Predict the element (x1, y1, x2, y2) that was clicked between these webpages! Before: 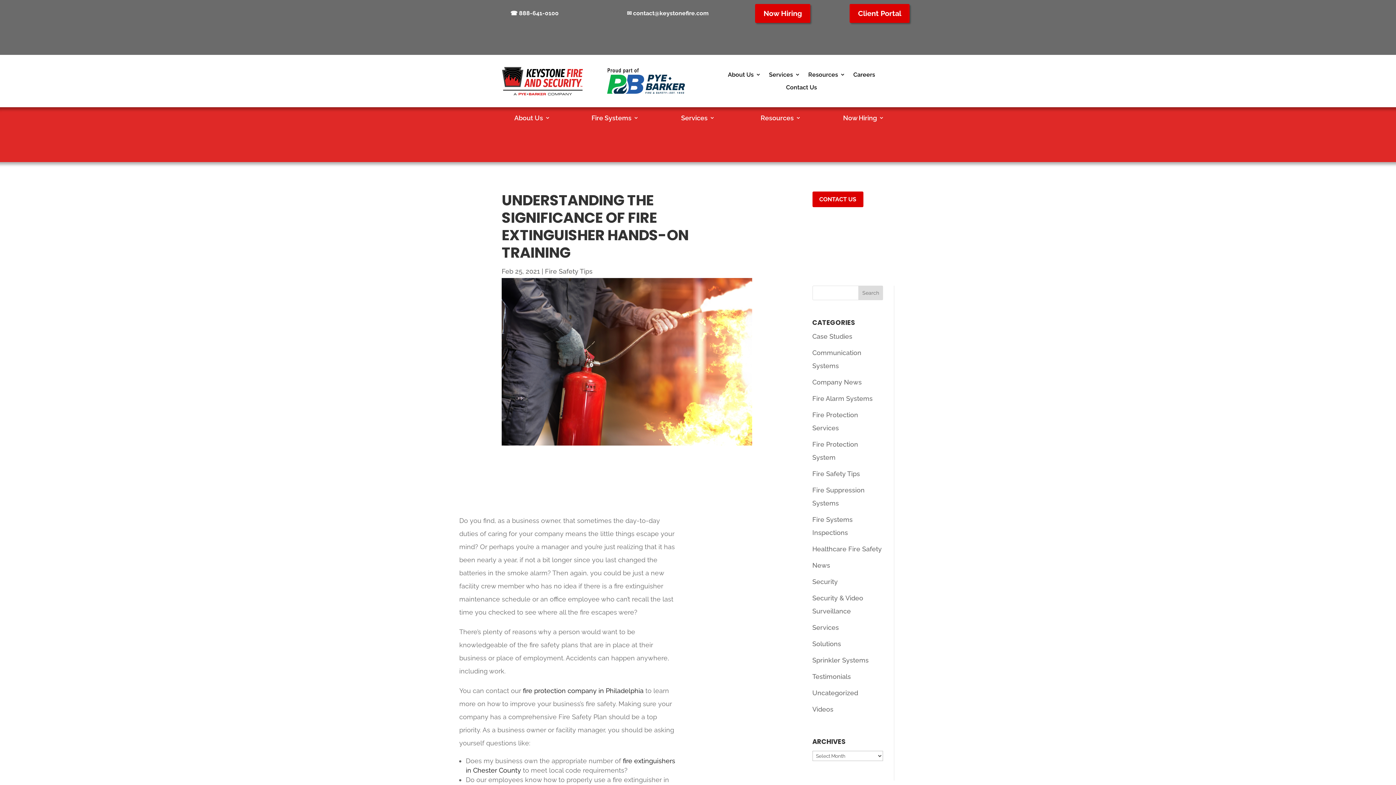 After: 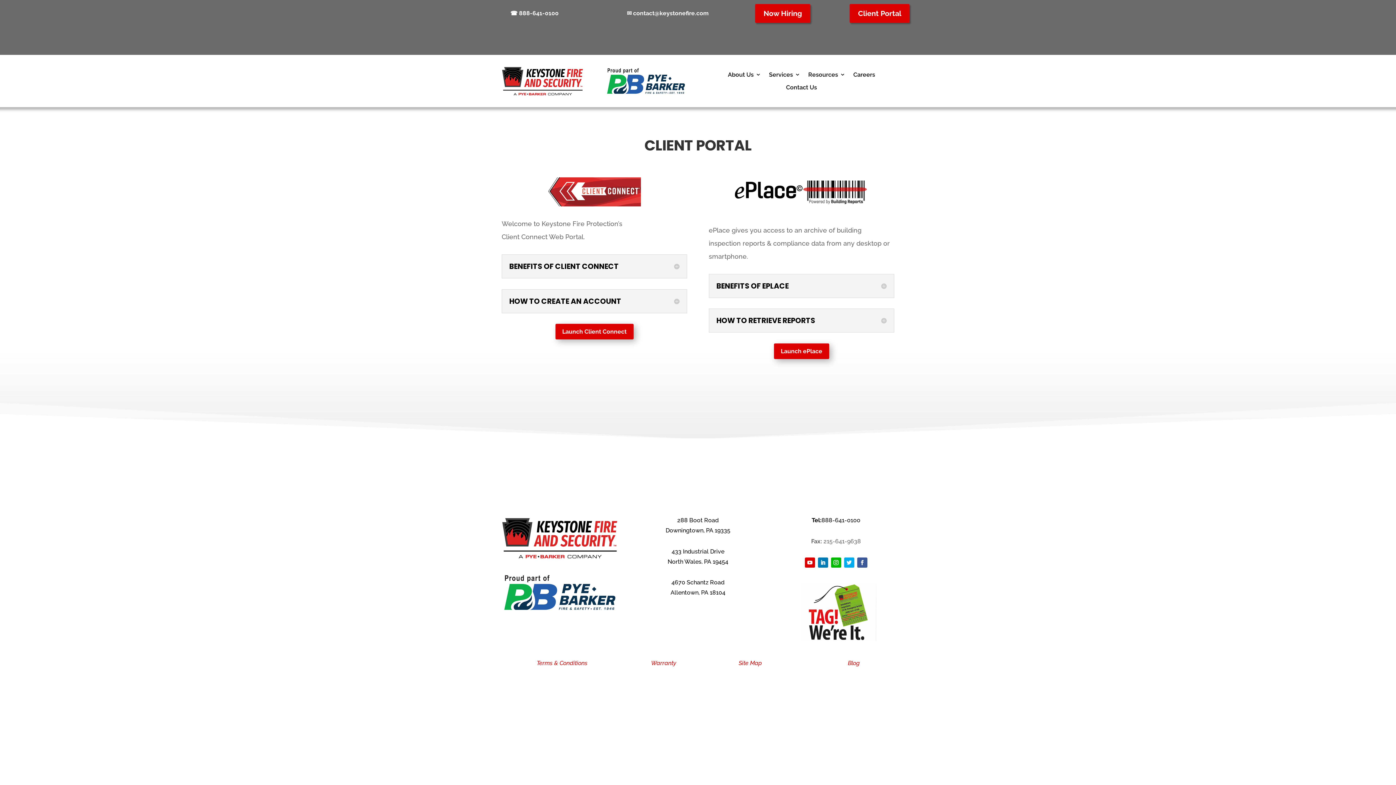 Action: label: Client Portal bbox: (849, 4, 909, 22)